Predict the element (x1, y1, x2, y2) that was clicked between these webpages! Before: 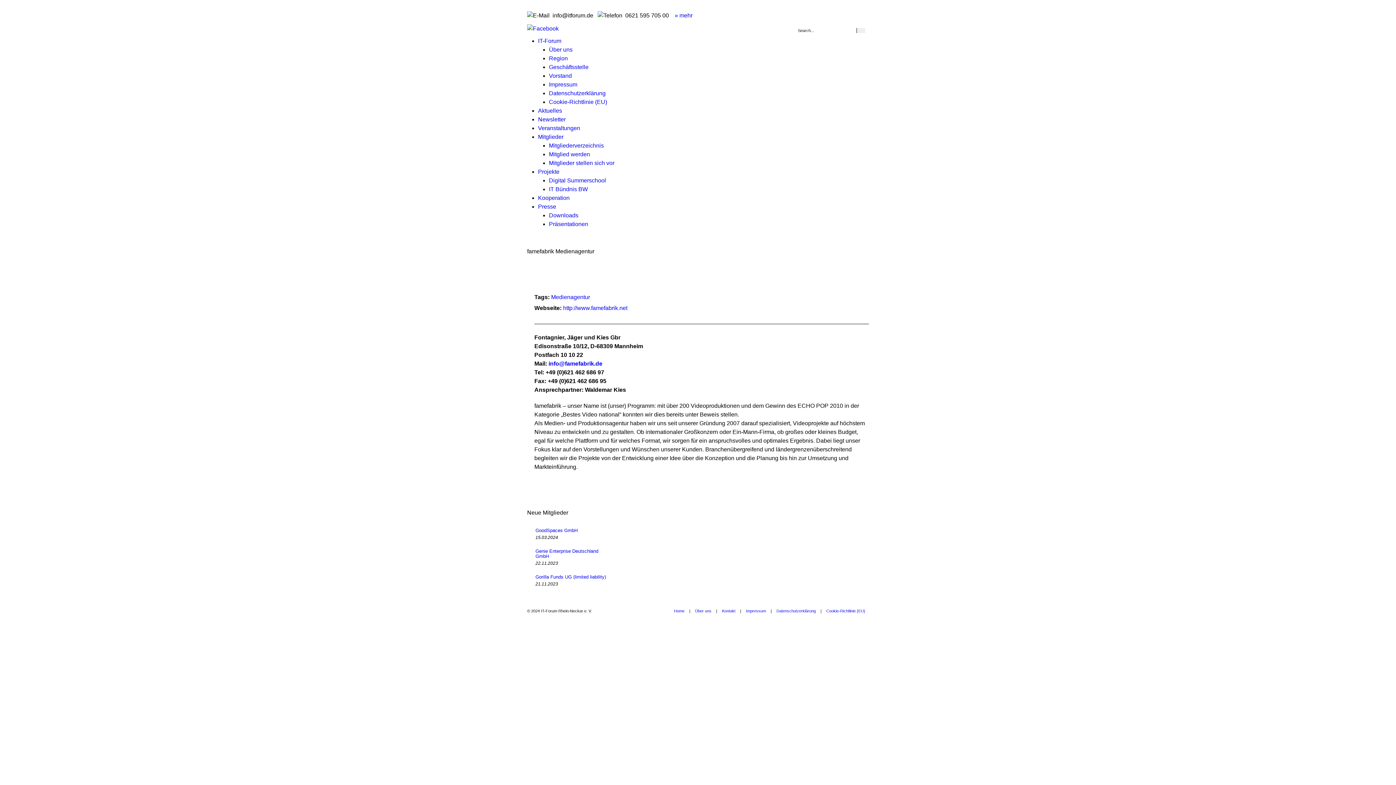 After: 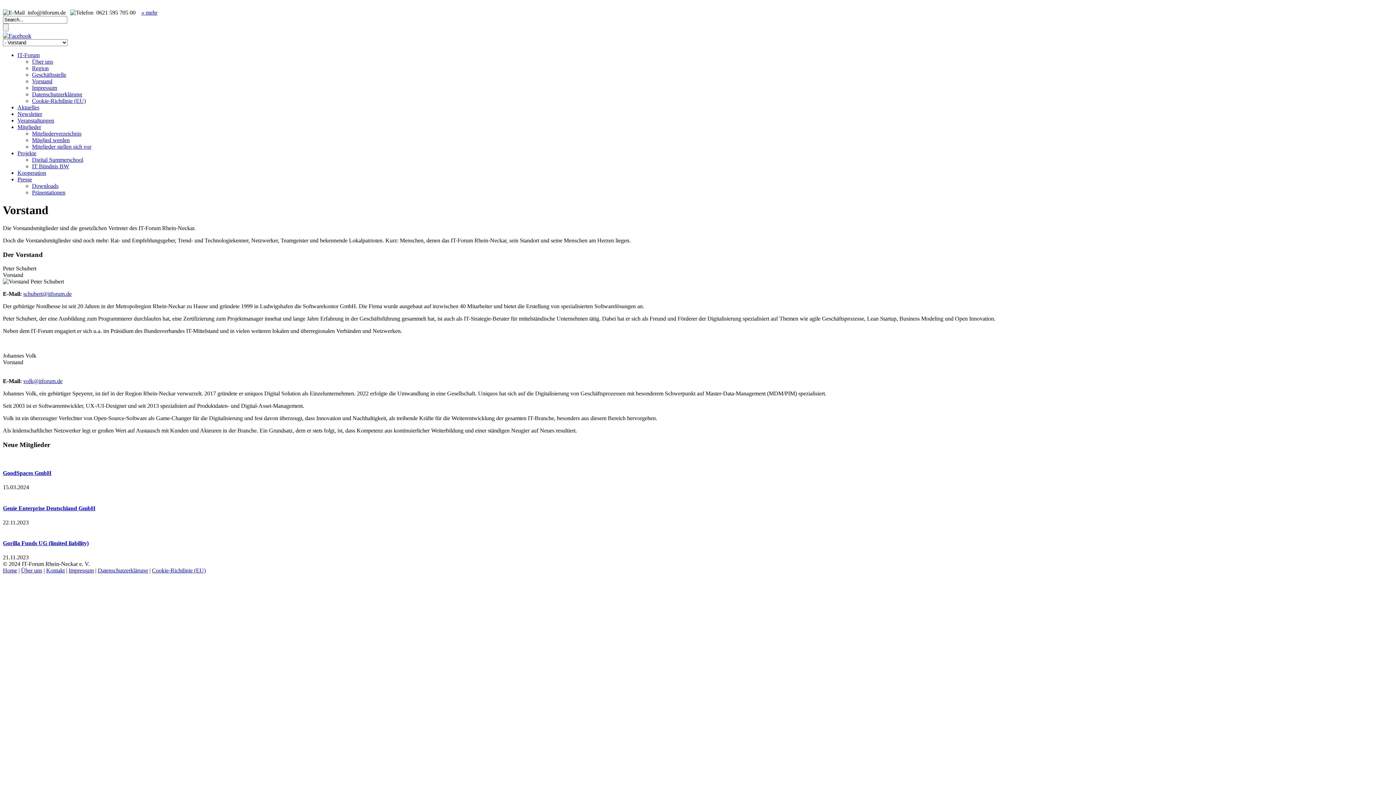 Action: bbox: (549, 72, 572, 78) label: Vorstand